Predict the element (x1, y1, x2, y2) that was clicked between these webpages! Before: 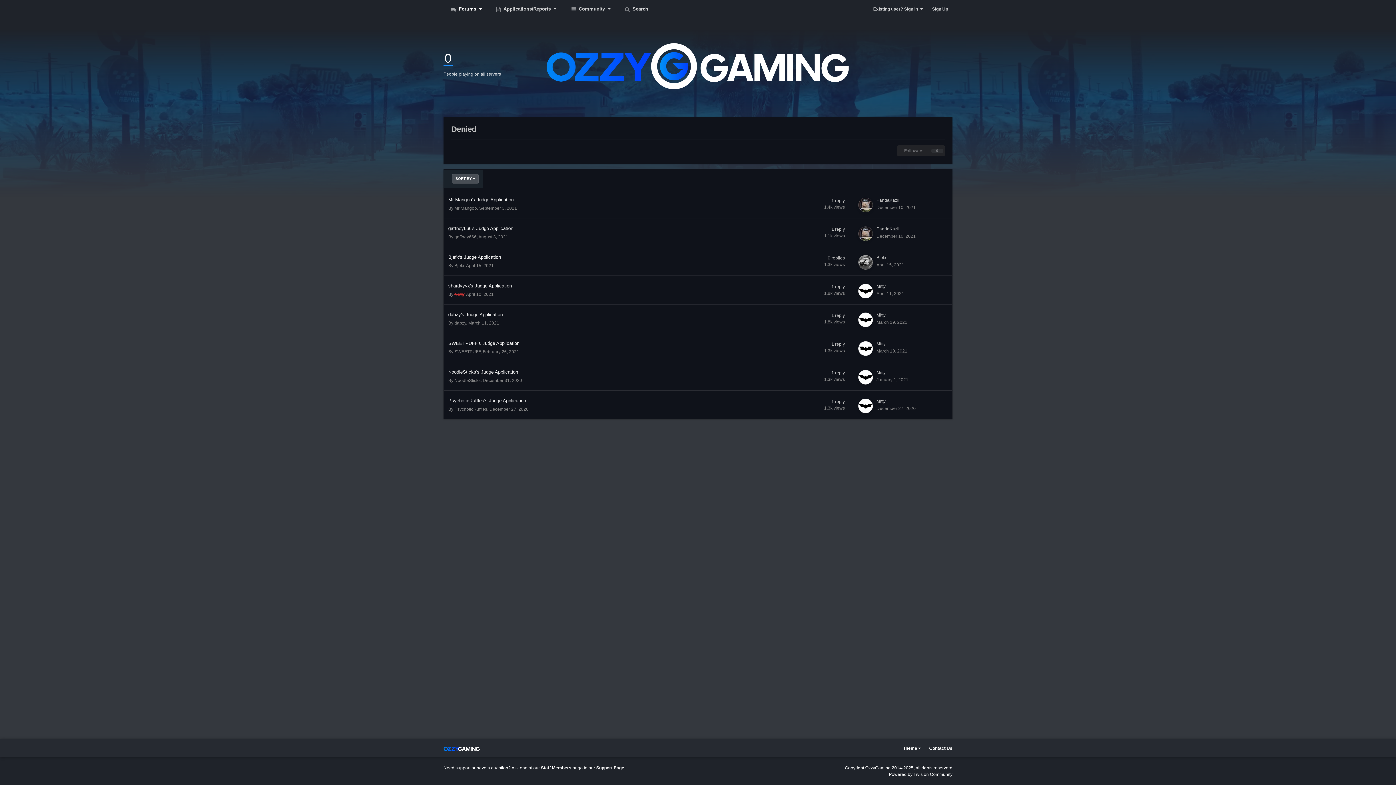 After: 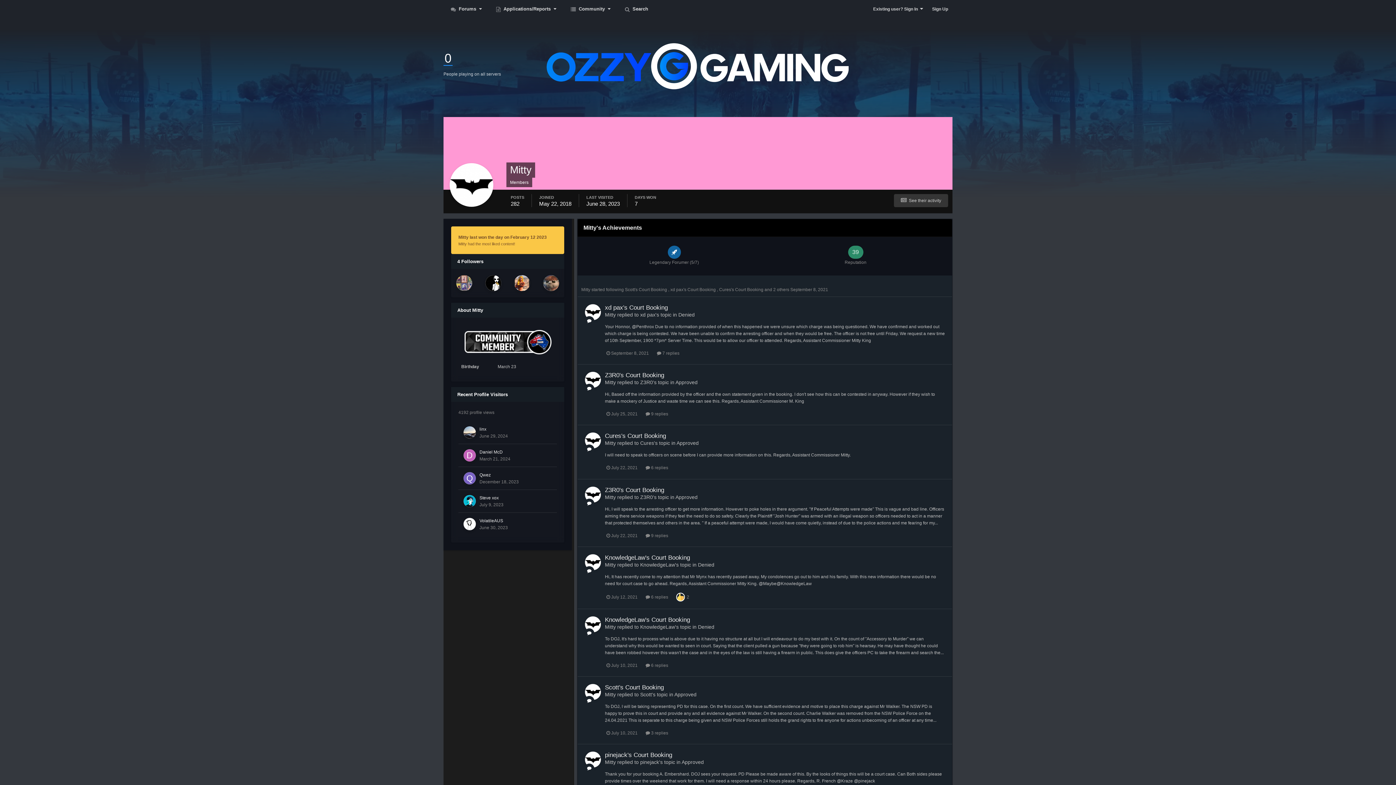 Action: bbox: (858, 370, 873, 384)